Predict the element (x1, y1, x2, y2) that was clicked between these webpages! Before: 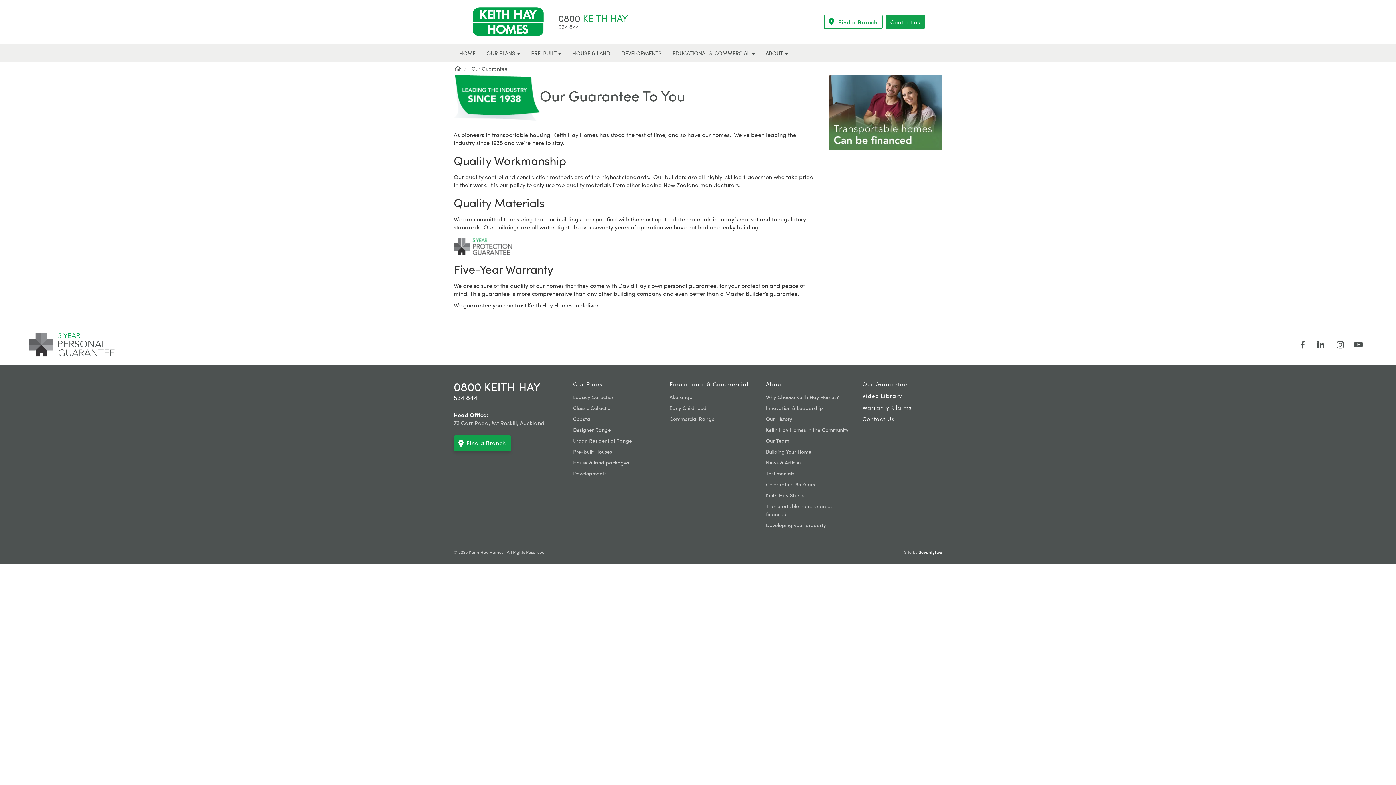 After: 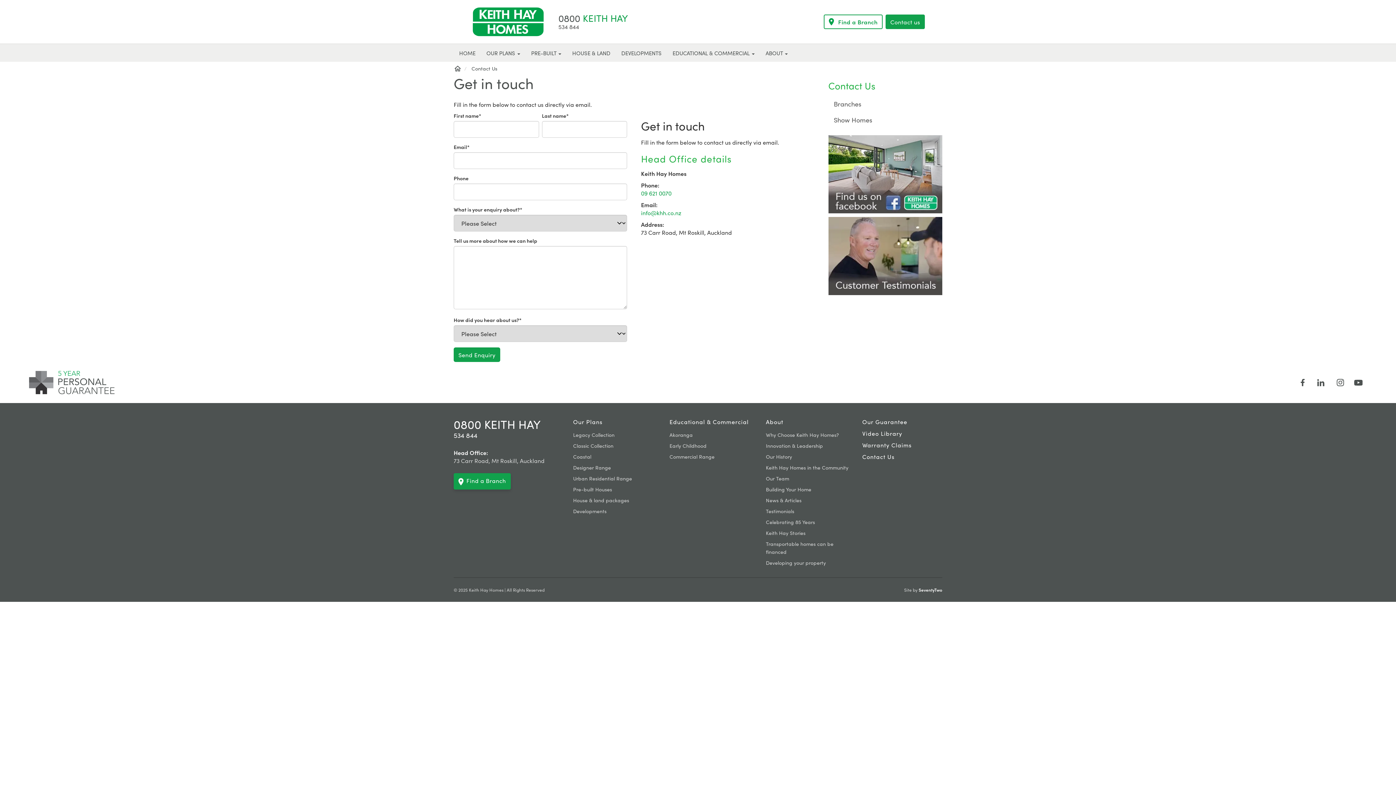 Action: label: Contact Us bbox: (862, 414, 894, 422)